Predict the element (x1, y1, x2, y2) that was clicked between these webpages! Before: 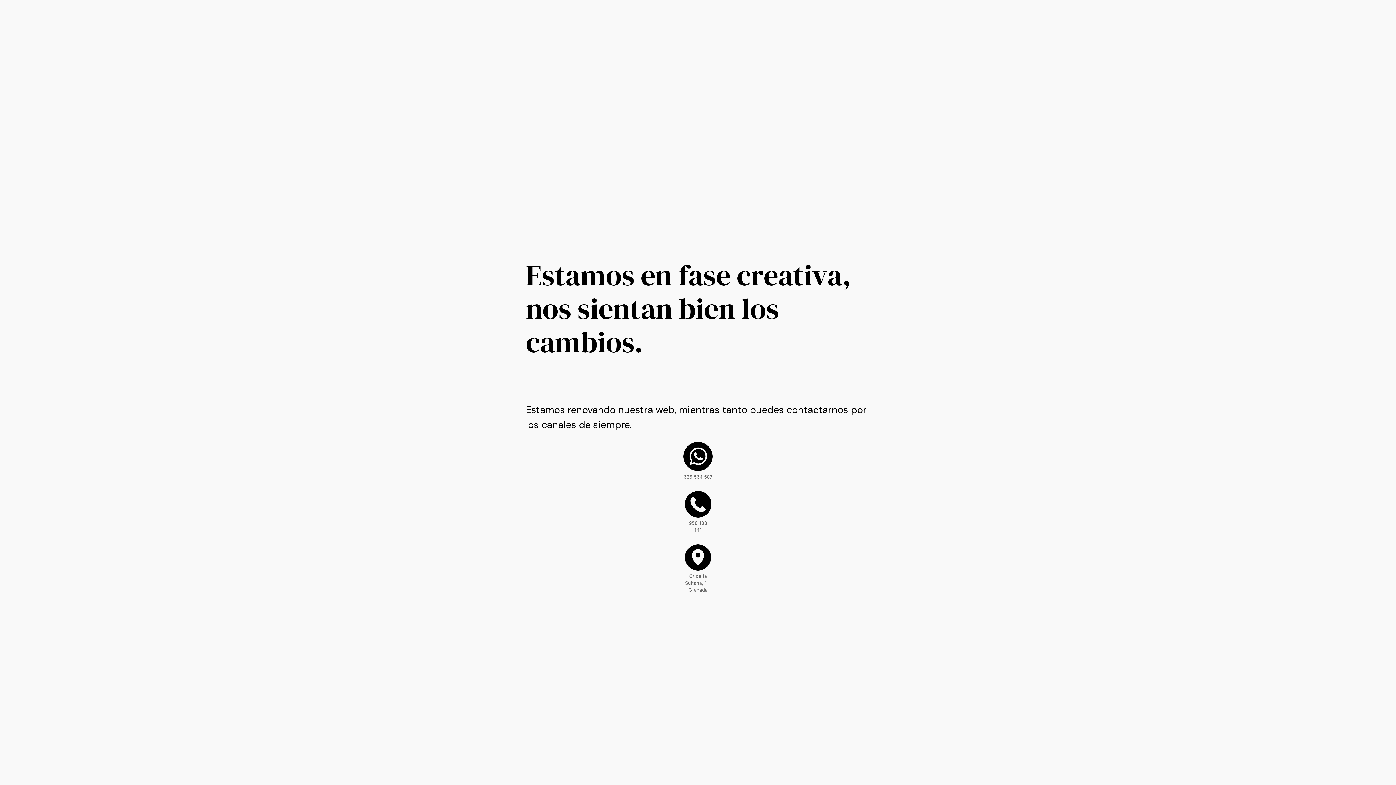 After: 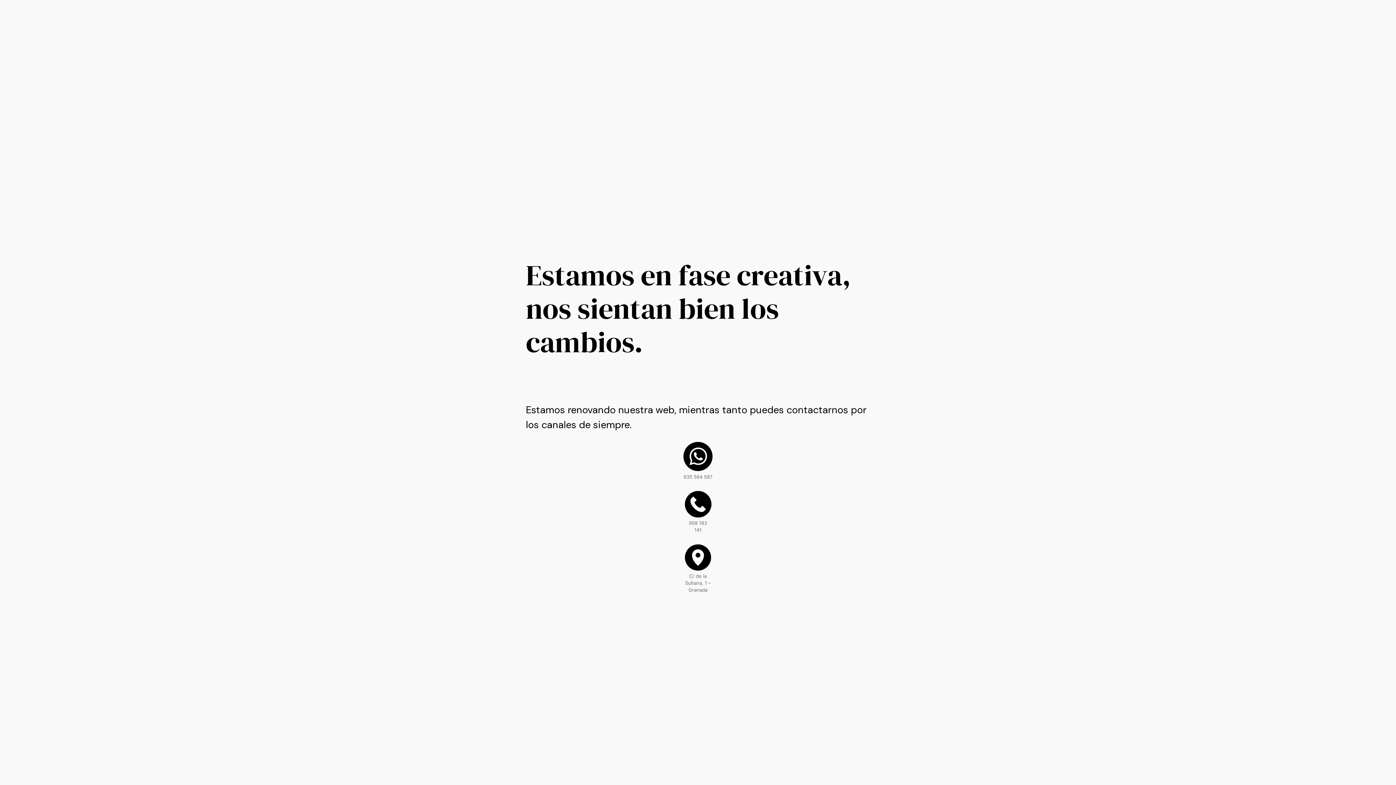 Action: bbox: (683, 462, 712, 470)